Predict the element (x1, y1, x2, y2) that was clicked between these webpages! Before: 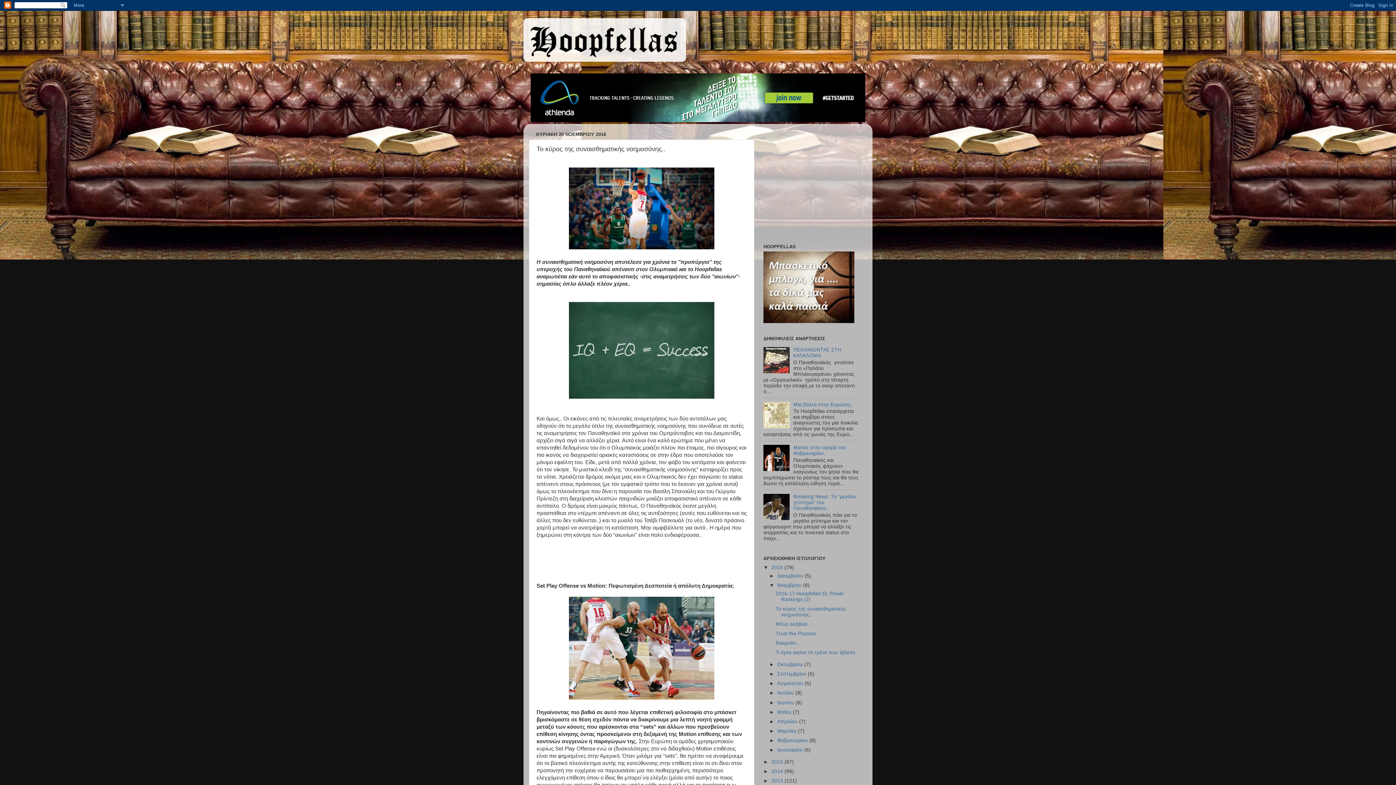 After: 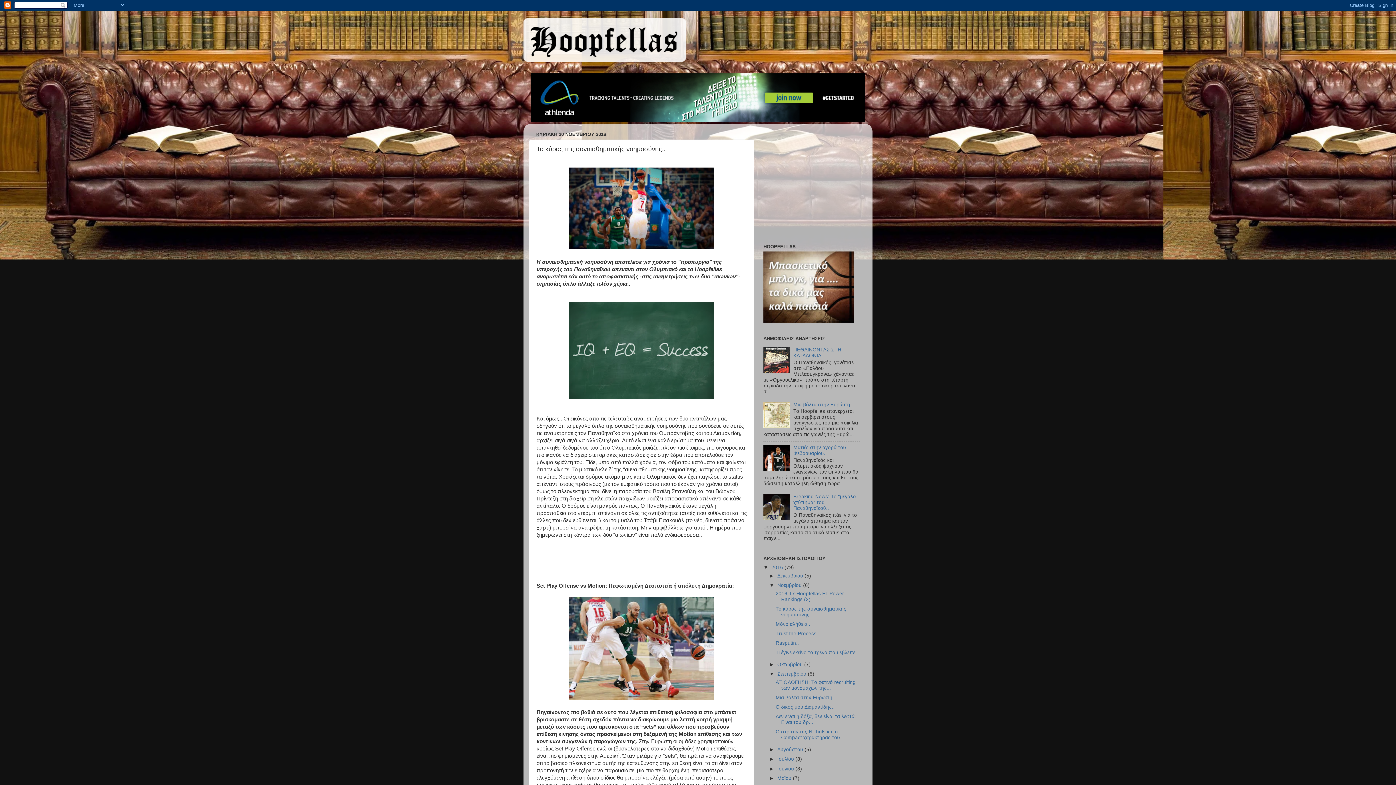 Action: label: ►   bbox: (769, 671, 777, 677)